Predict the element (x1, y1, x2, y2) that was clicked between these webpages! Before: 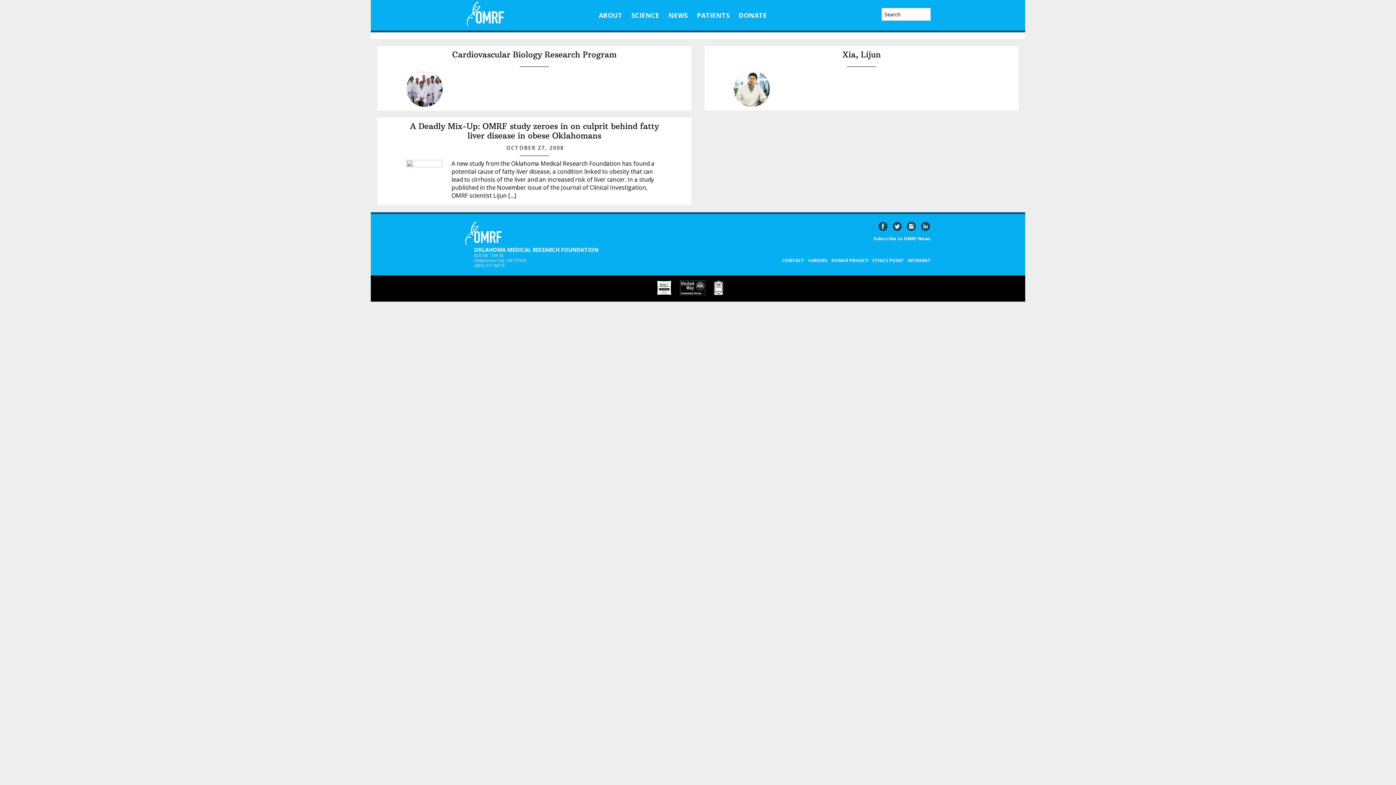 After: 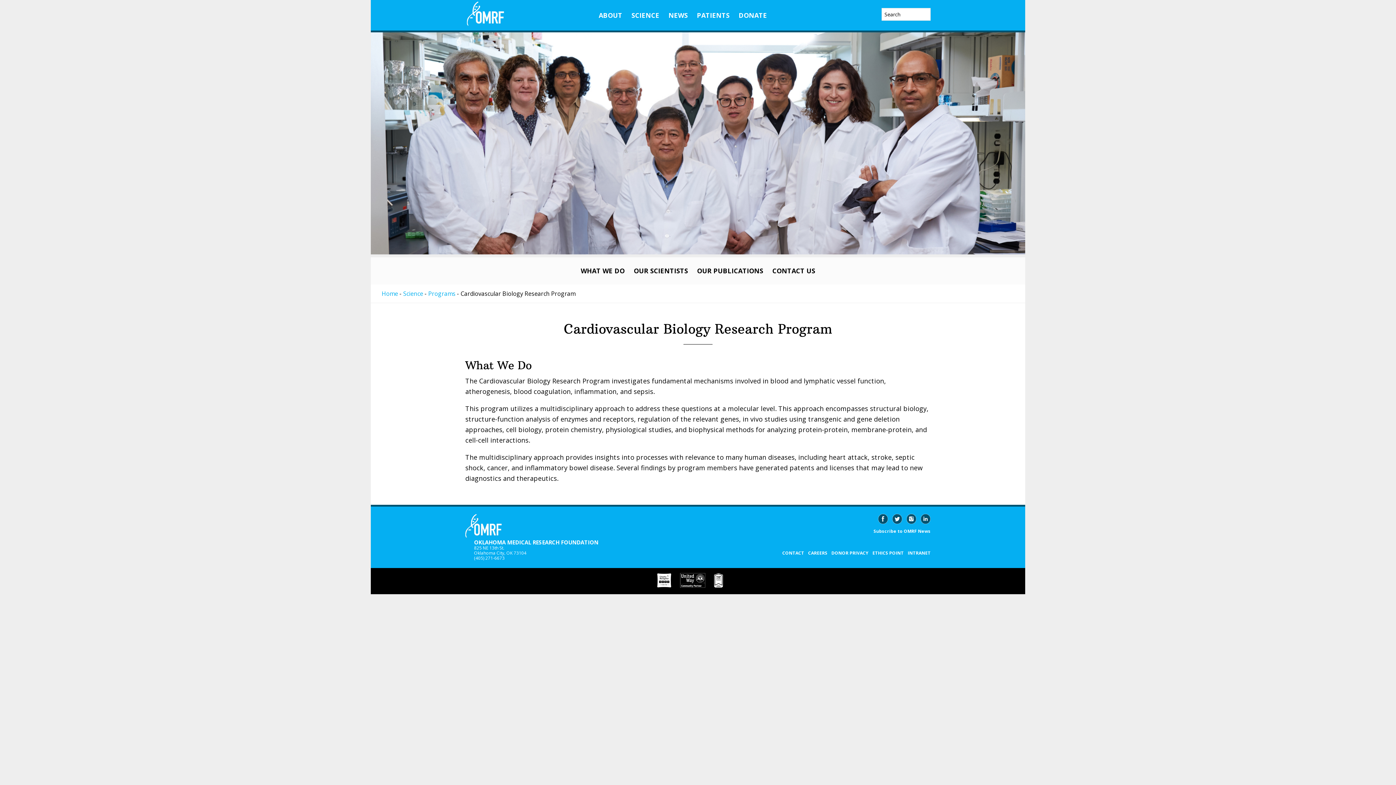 Action: label: Cardiovascular Biology Research Program bbox: (452, 49, 616, 59)